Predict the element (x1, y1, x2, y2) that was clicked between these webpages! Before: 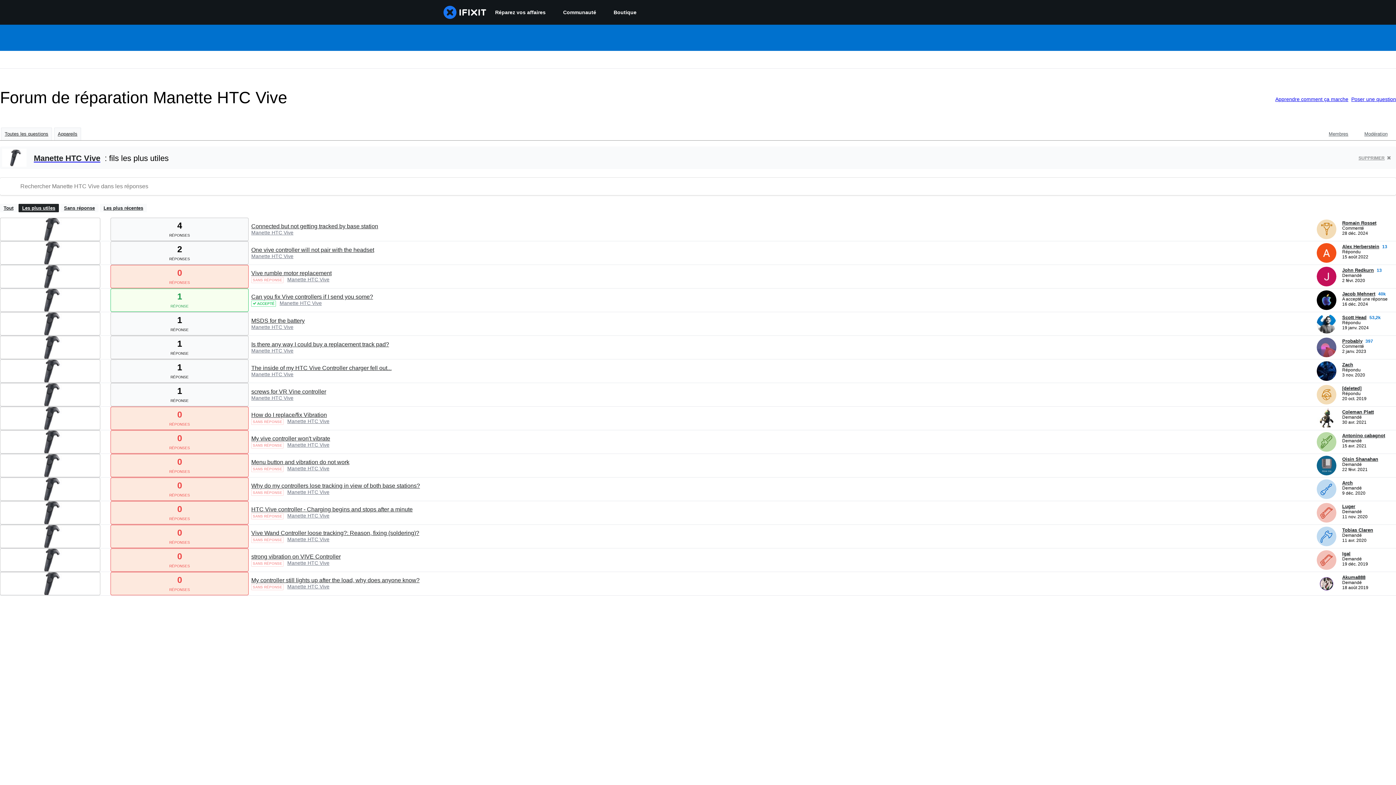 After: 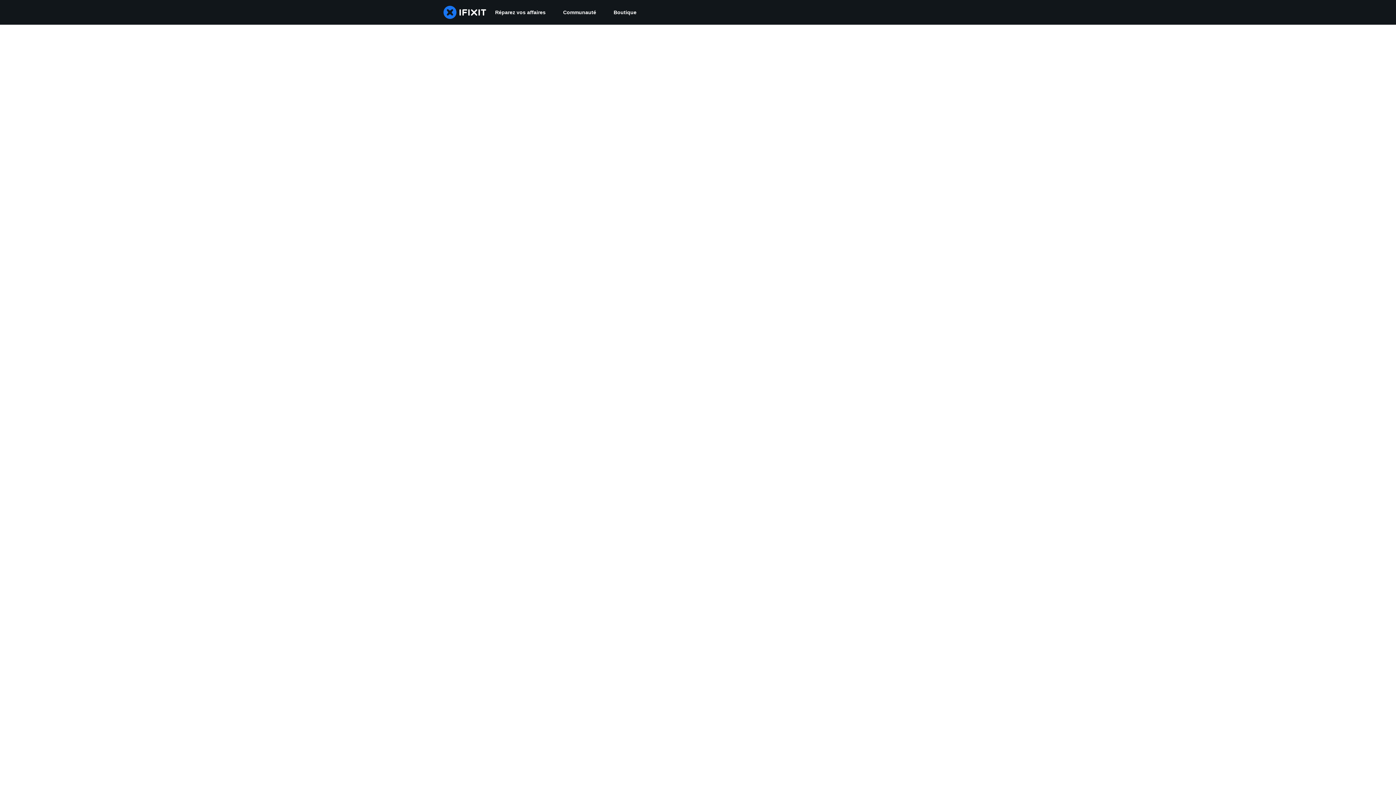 Action: bbox: (1342, 456, 1378, 462) label: Oisin Shanahan